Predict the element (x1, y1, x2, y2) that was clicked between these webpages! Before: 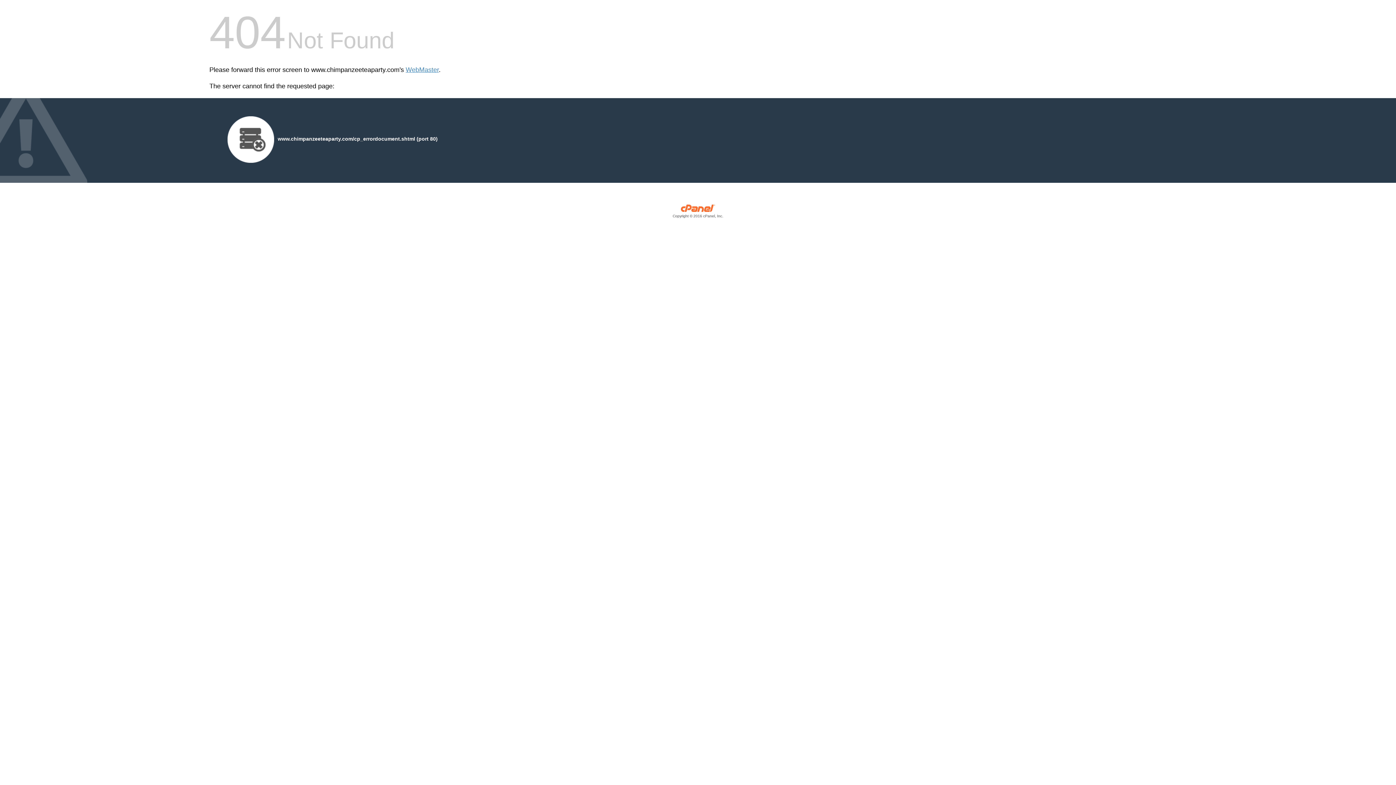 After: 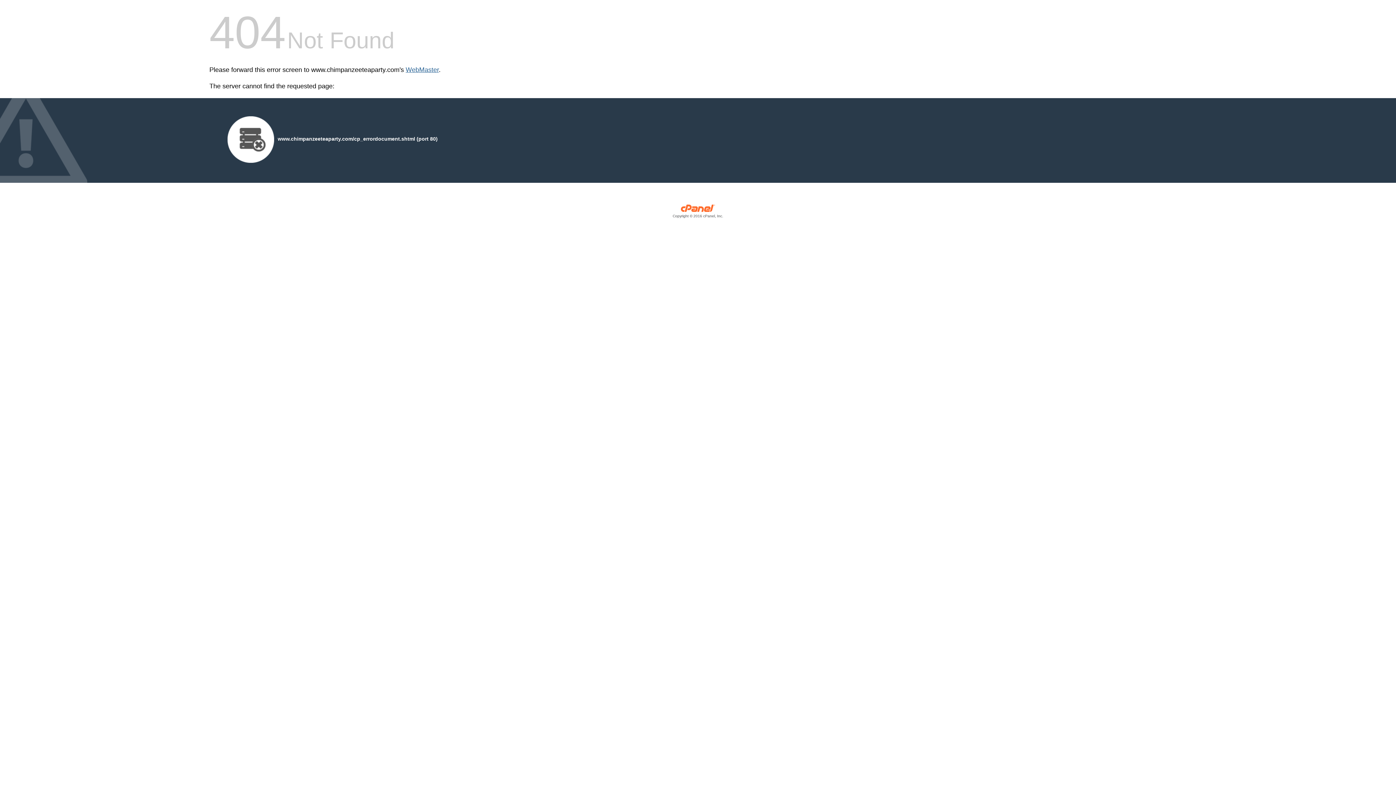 Action: label: WebMaster bbox: (405, 66, 438, 73)